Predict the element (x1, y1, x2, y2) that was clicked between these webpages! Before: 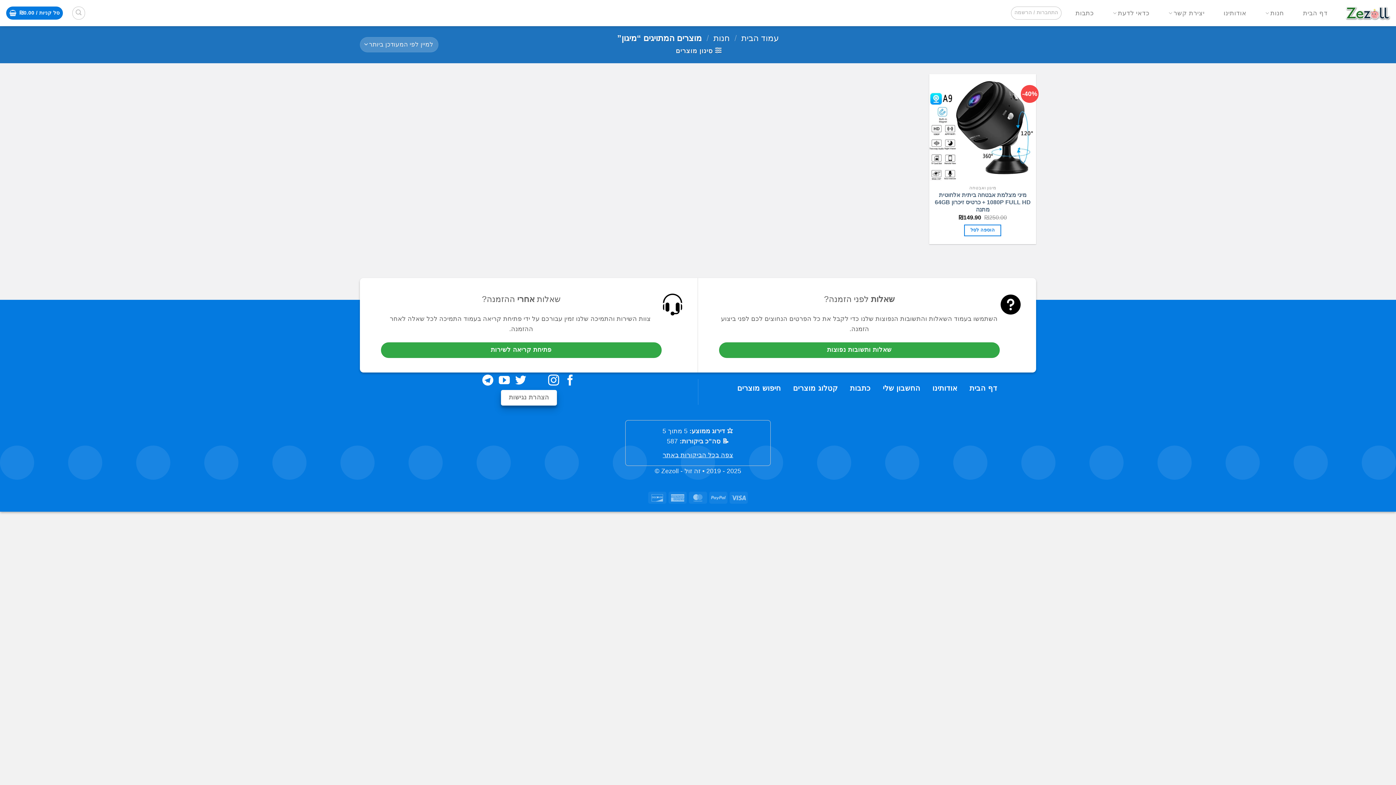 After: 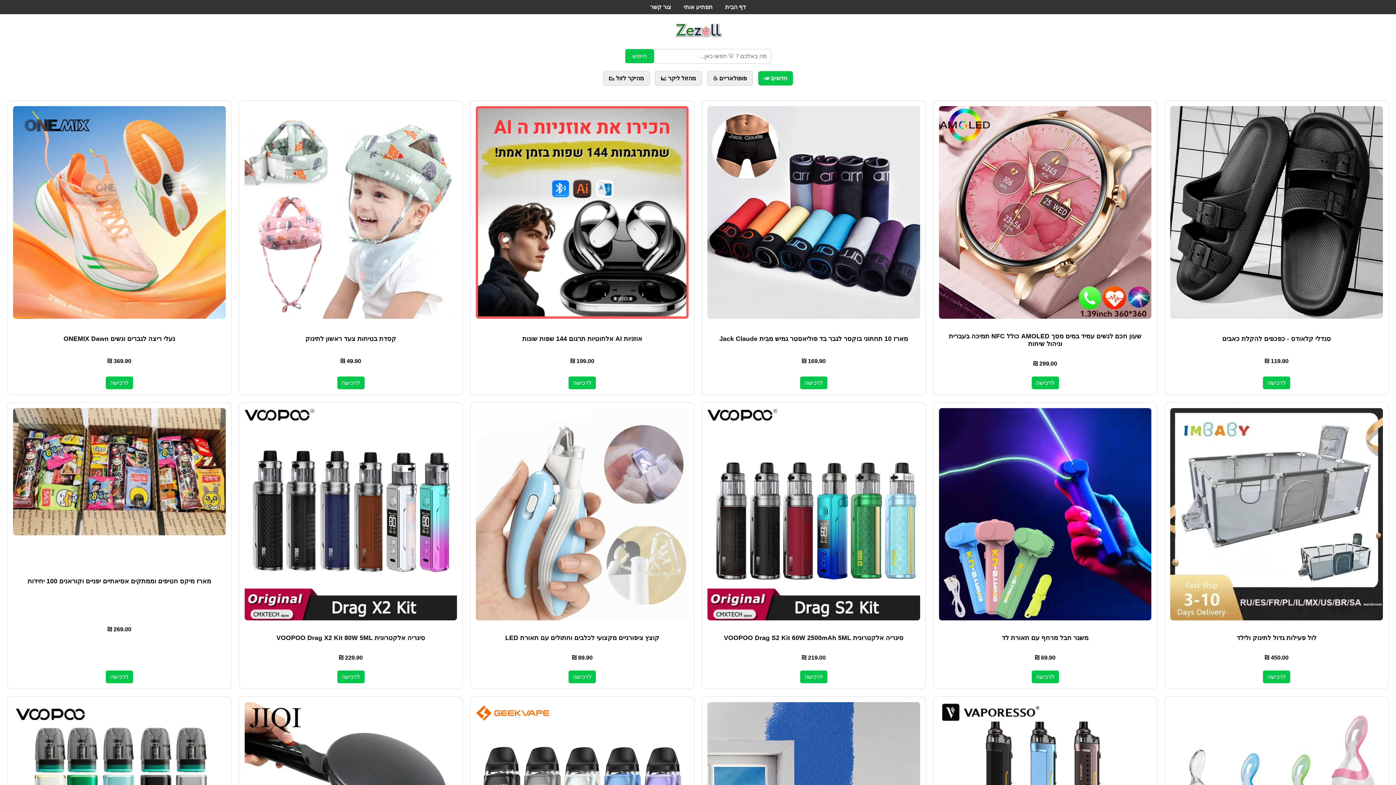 Action: label: קטלוג מוצרים bbox: (791, 379, 839, 397)